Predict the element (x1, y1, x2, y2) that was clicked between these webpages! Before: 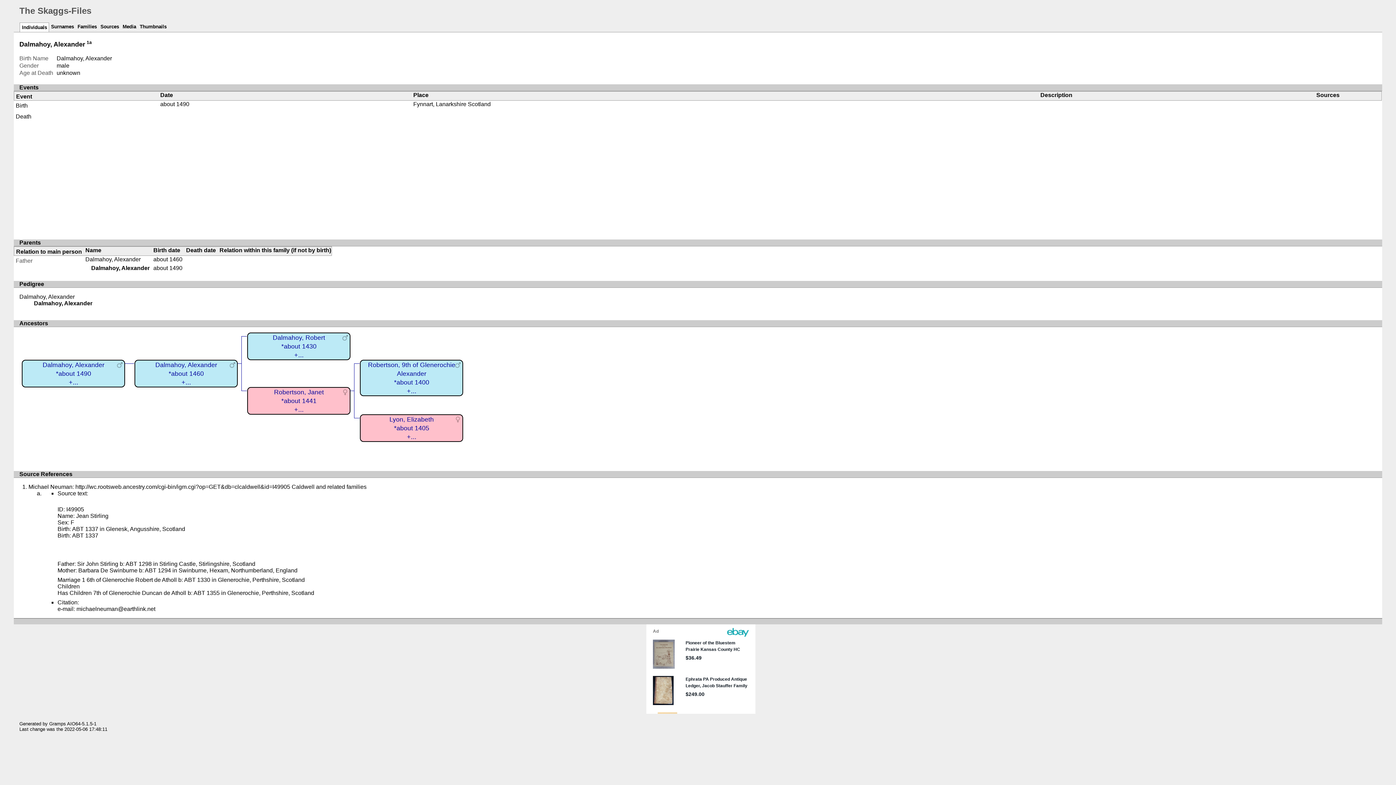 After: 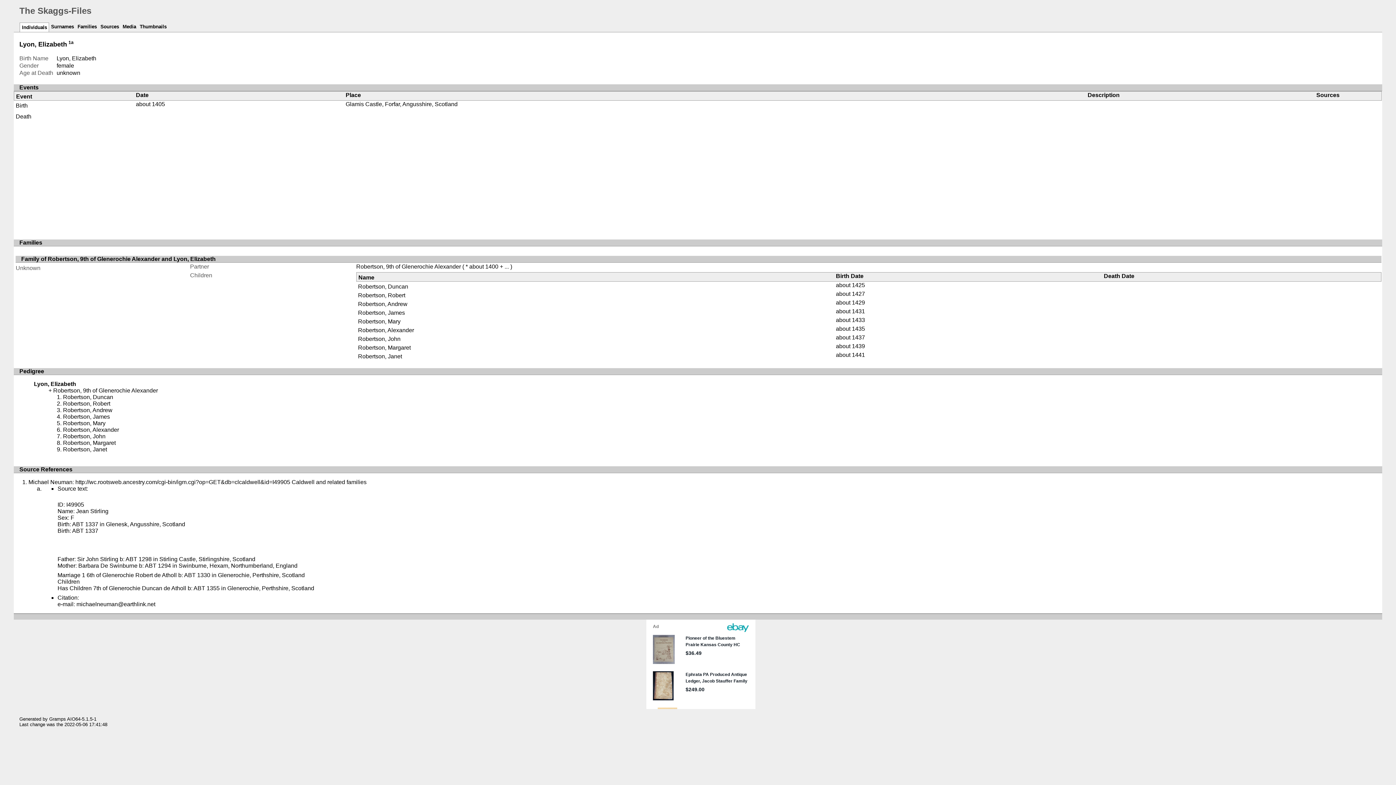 Action: label: Lyon, Elizabeth
*about 1405
+... bbox: (360, 414, 463, 442)